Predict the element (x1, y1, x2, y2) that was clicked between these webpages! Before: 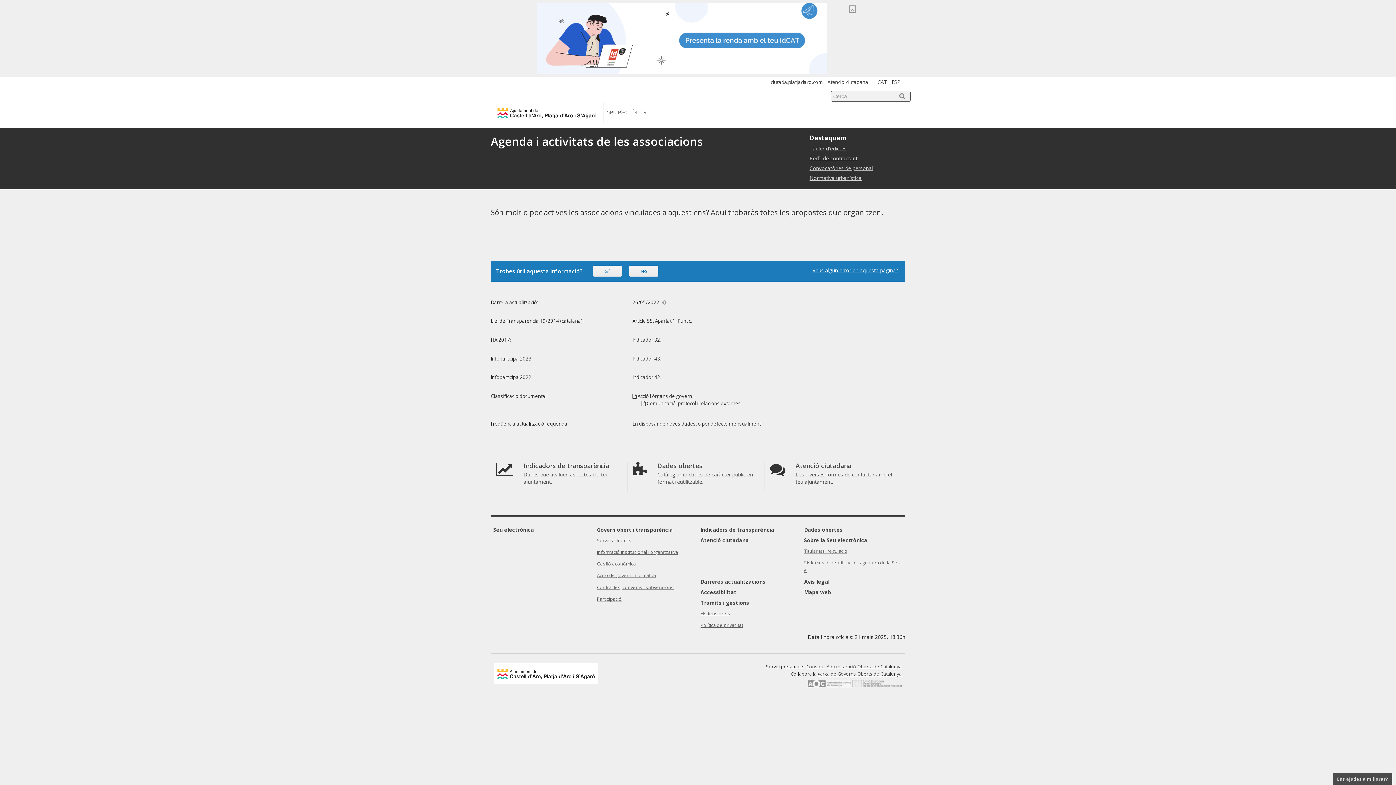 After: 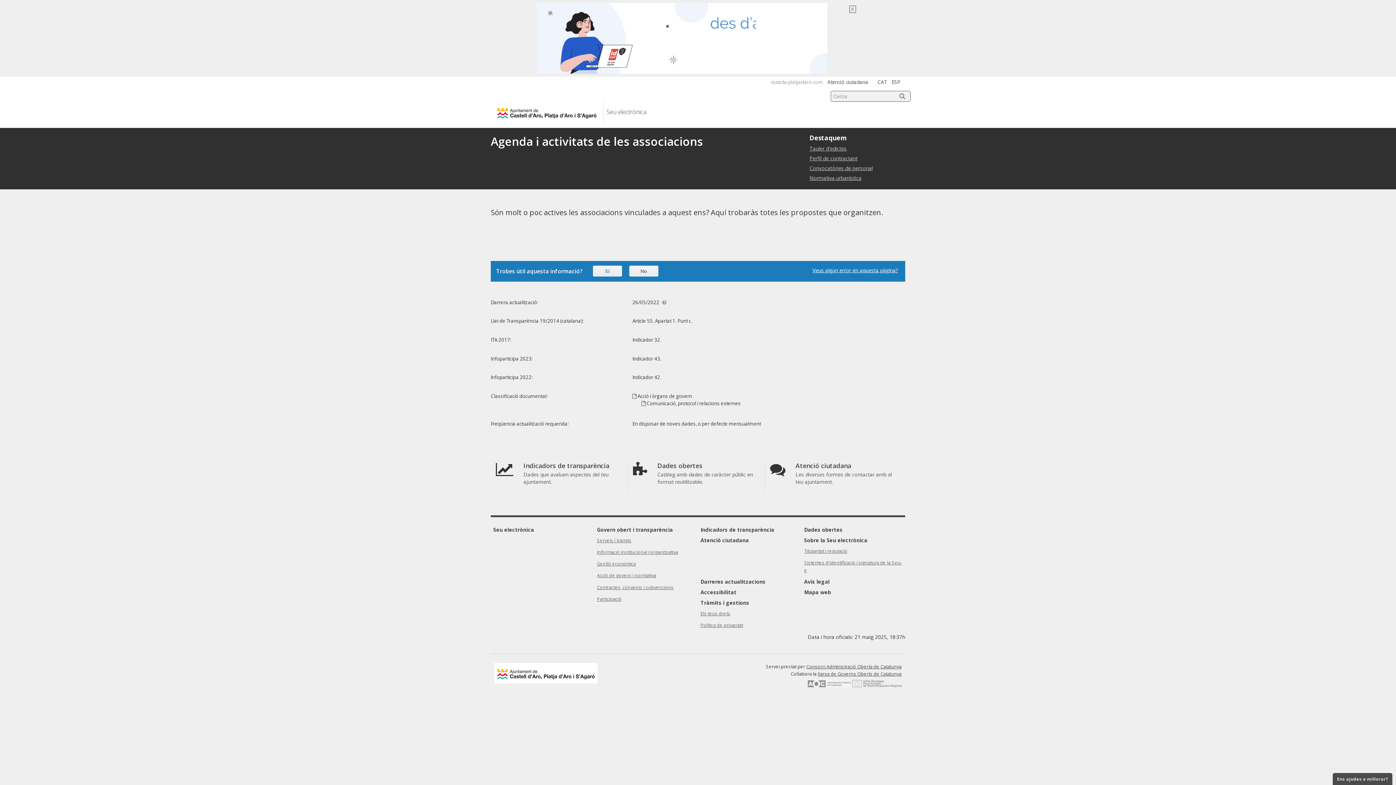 Action: label: ciutada.platjadaro.com bbox: (770, 78, 823, 85)